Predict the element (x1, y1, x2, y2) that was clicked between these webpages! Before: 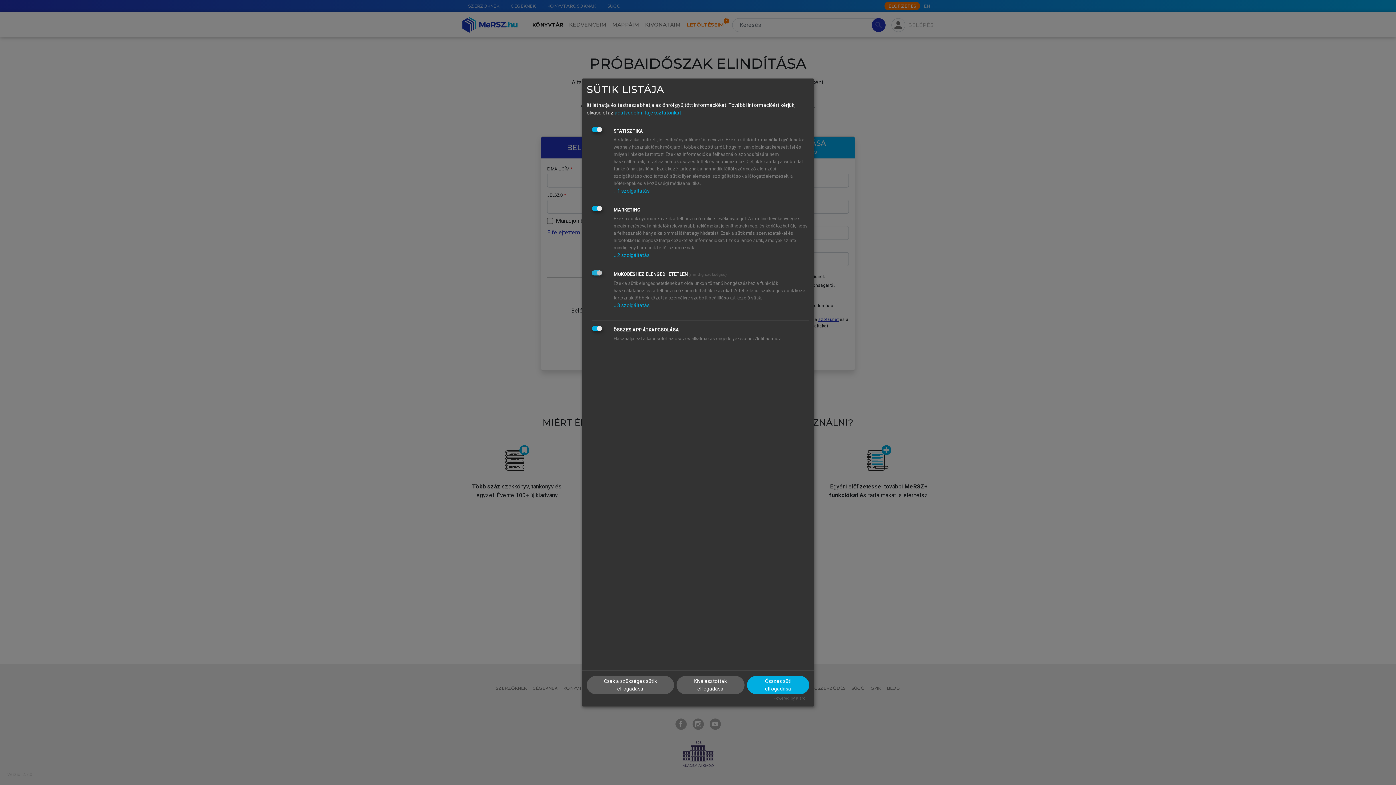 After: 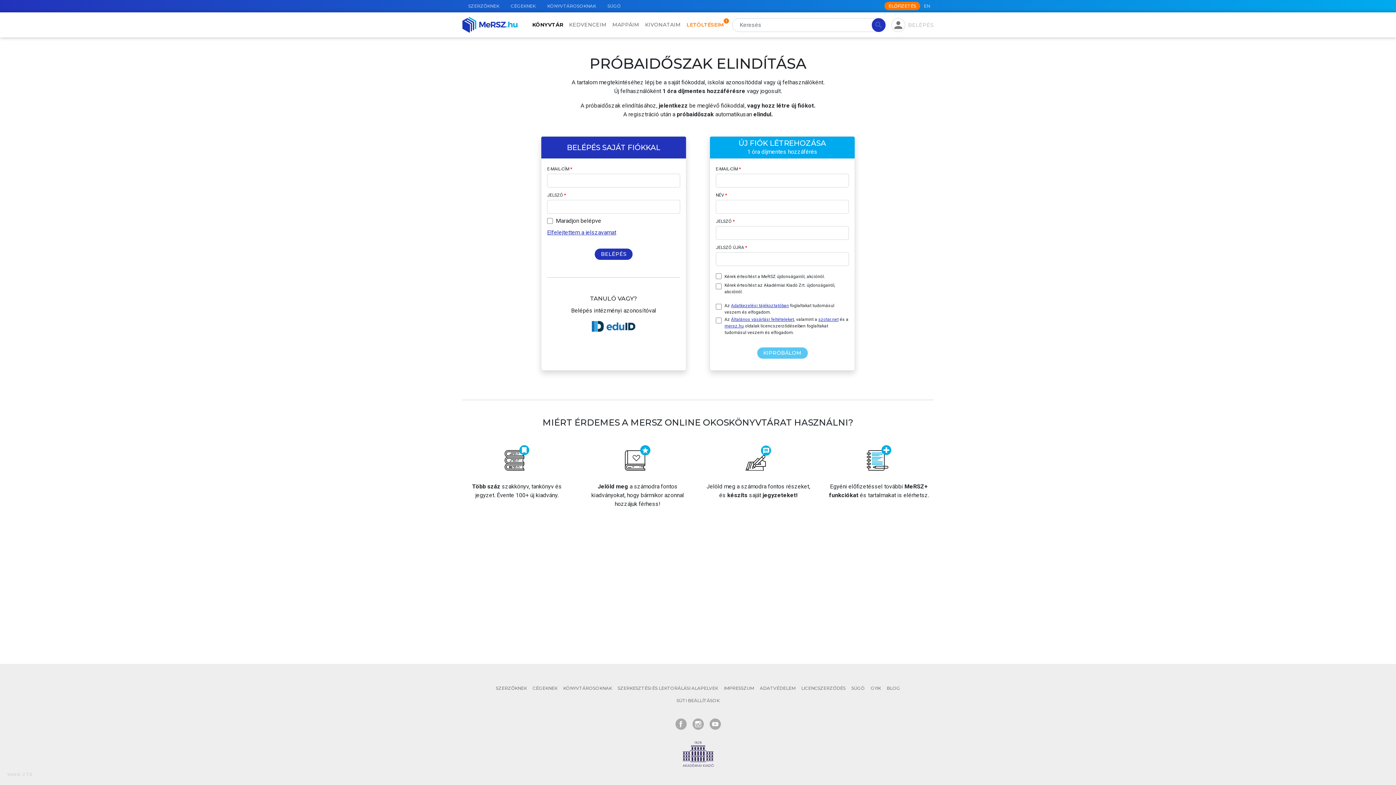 Action: label: Összes süti elfogadása bbox: (747, 676, 809, 694)